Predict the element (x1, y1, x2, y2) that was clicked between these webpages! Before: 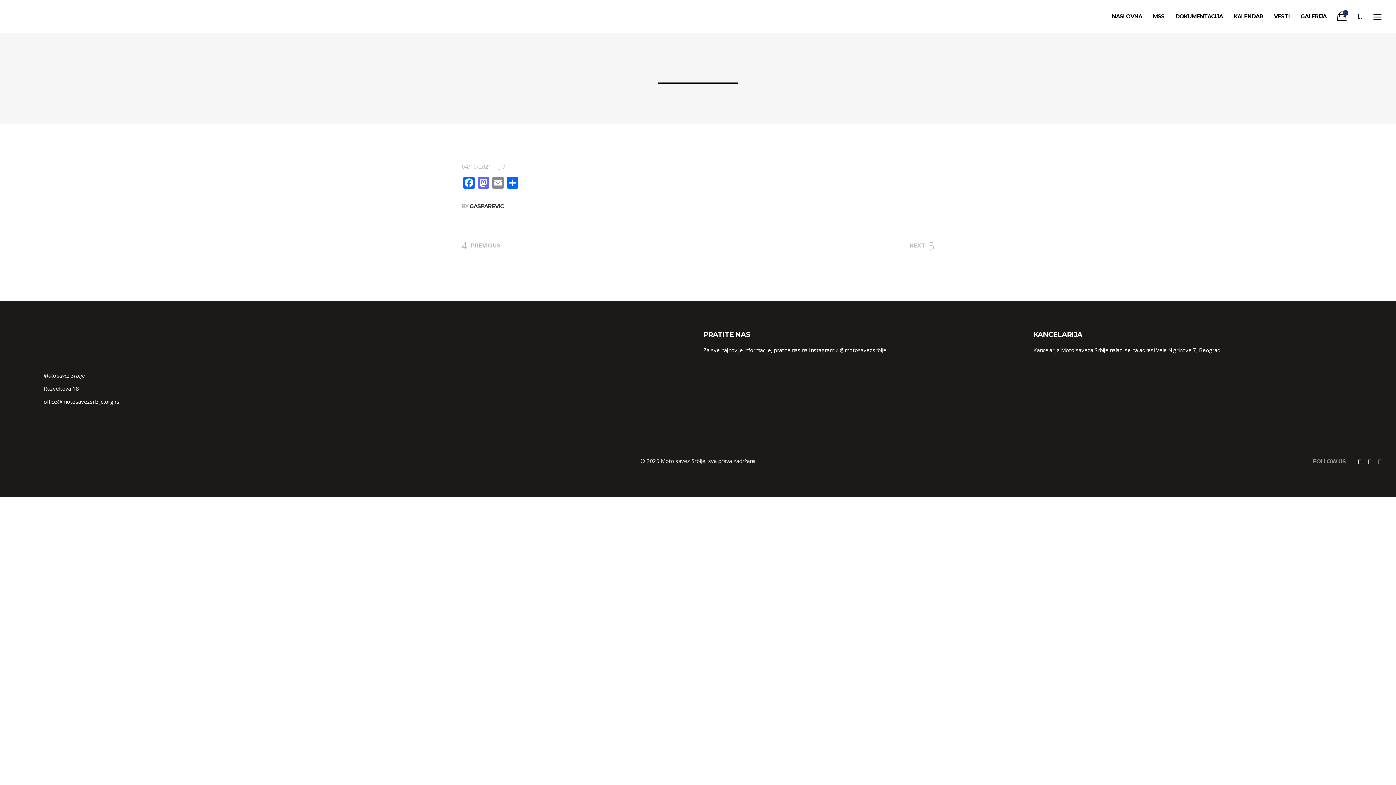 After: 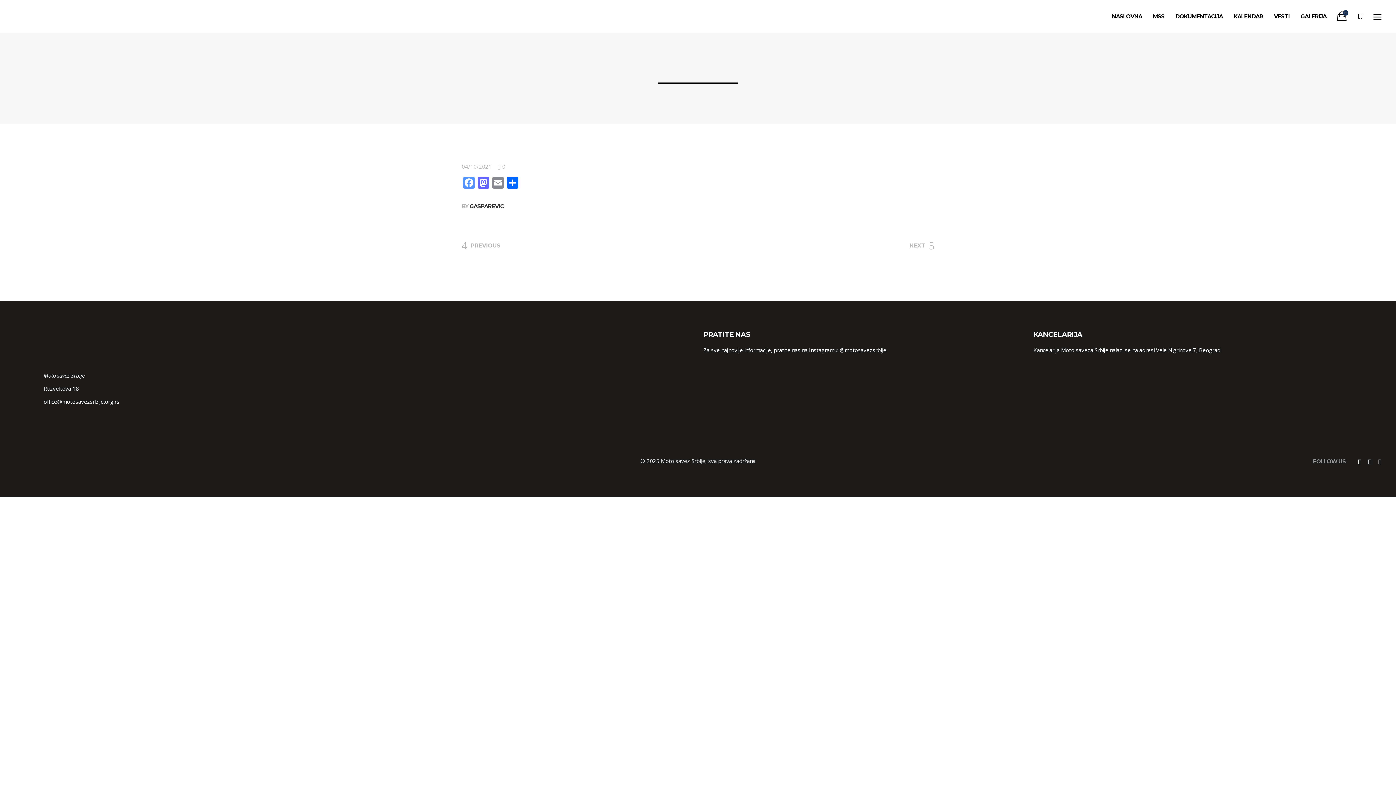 Action: label: Facebook bbox: (461, 177, 476, 190)